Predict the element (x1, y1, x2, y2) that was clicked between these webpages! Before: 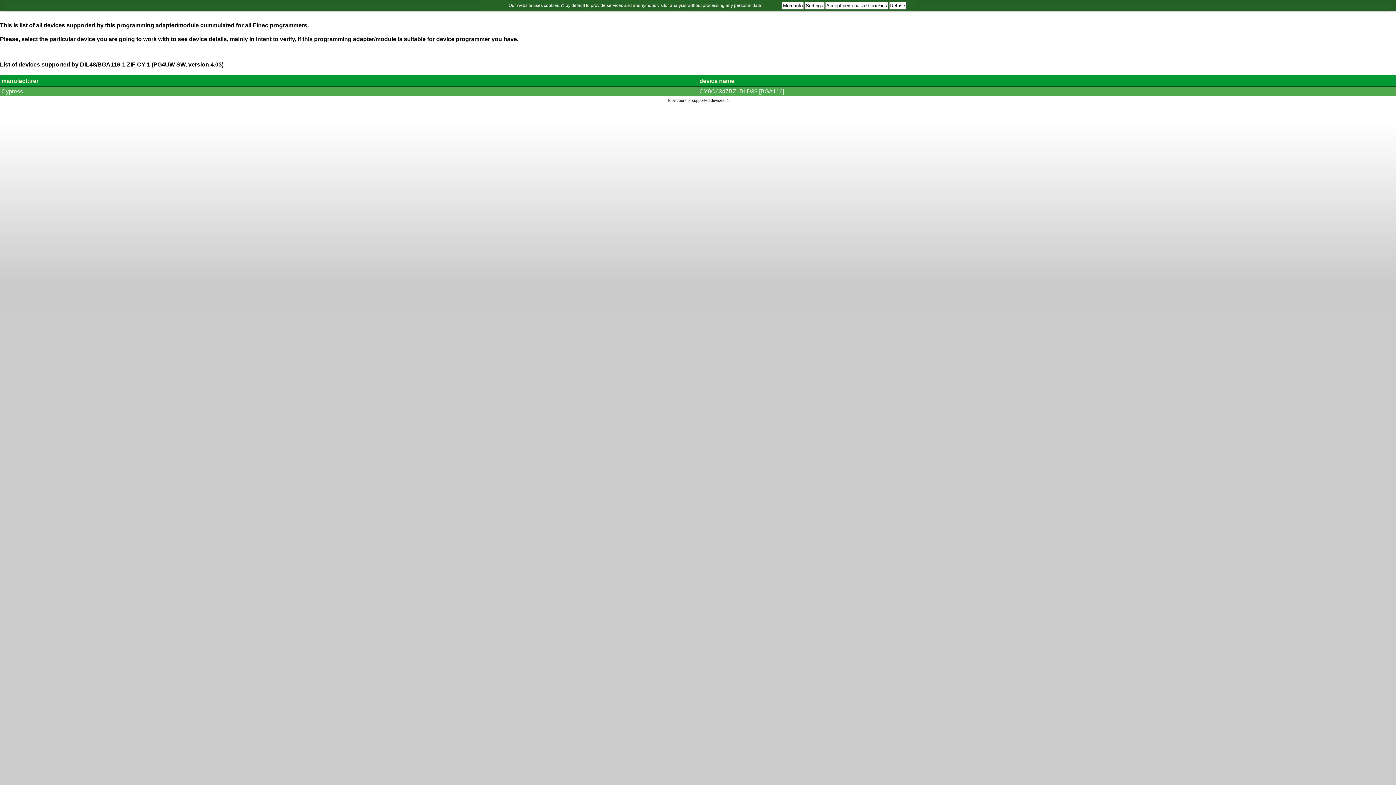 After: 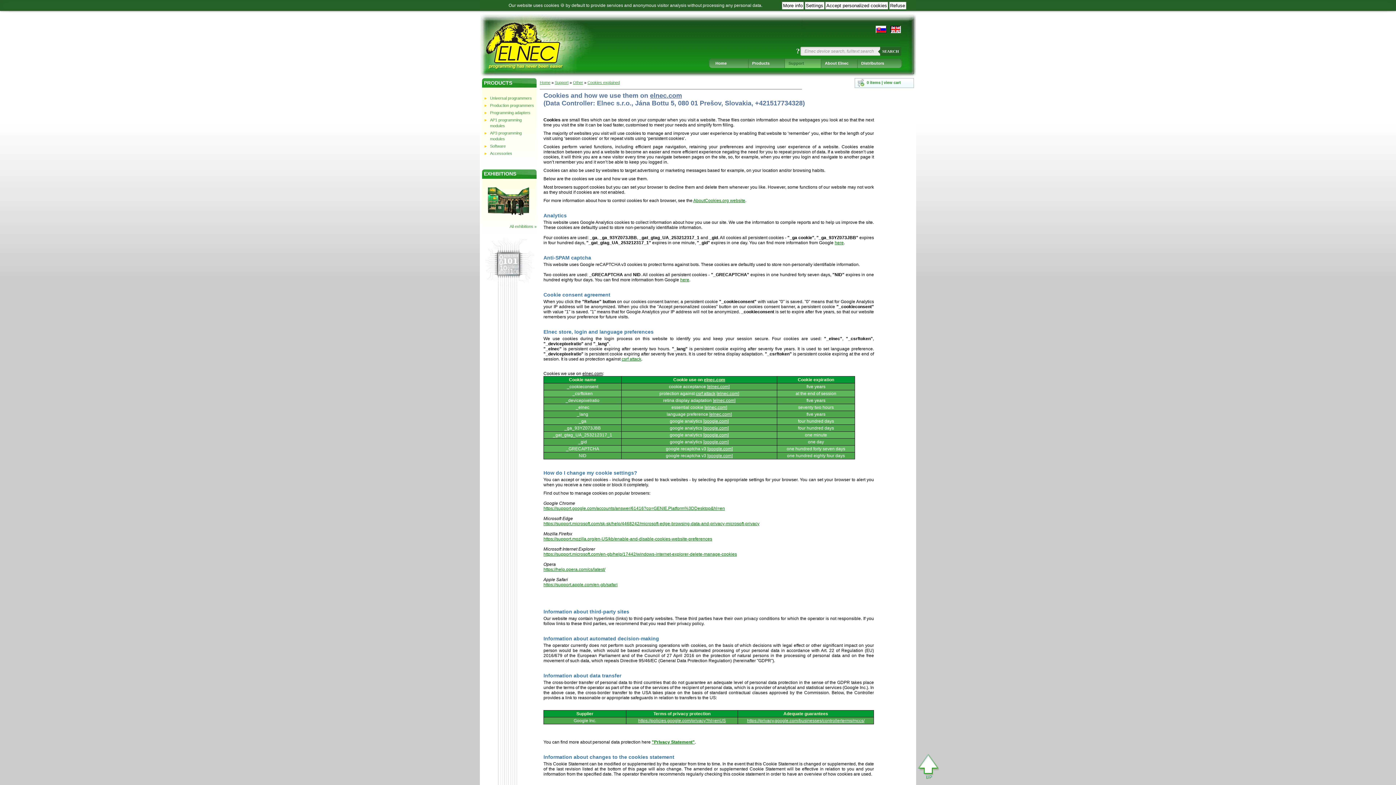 Action: bbox: (782, 1, 804, 9) label: More info